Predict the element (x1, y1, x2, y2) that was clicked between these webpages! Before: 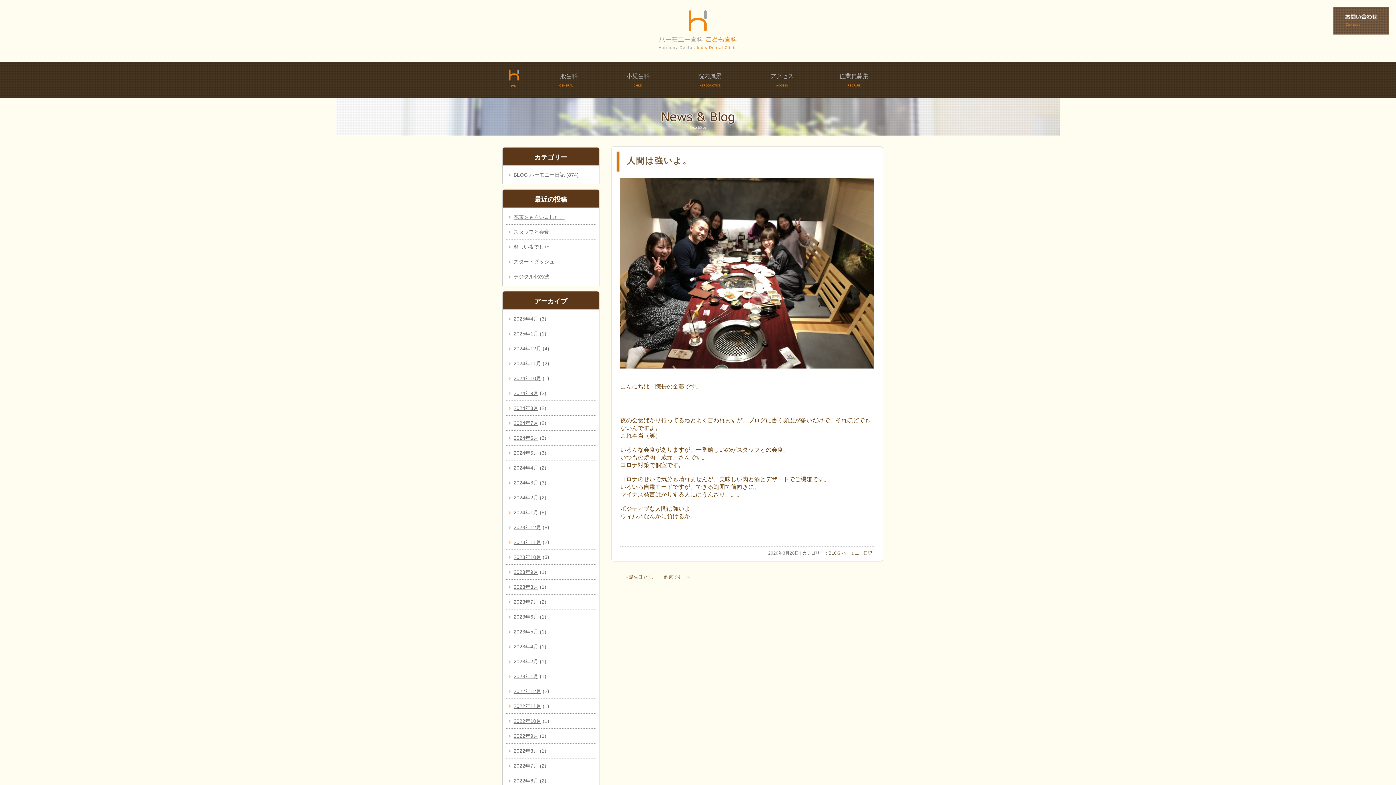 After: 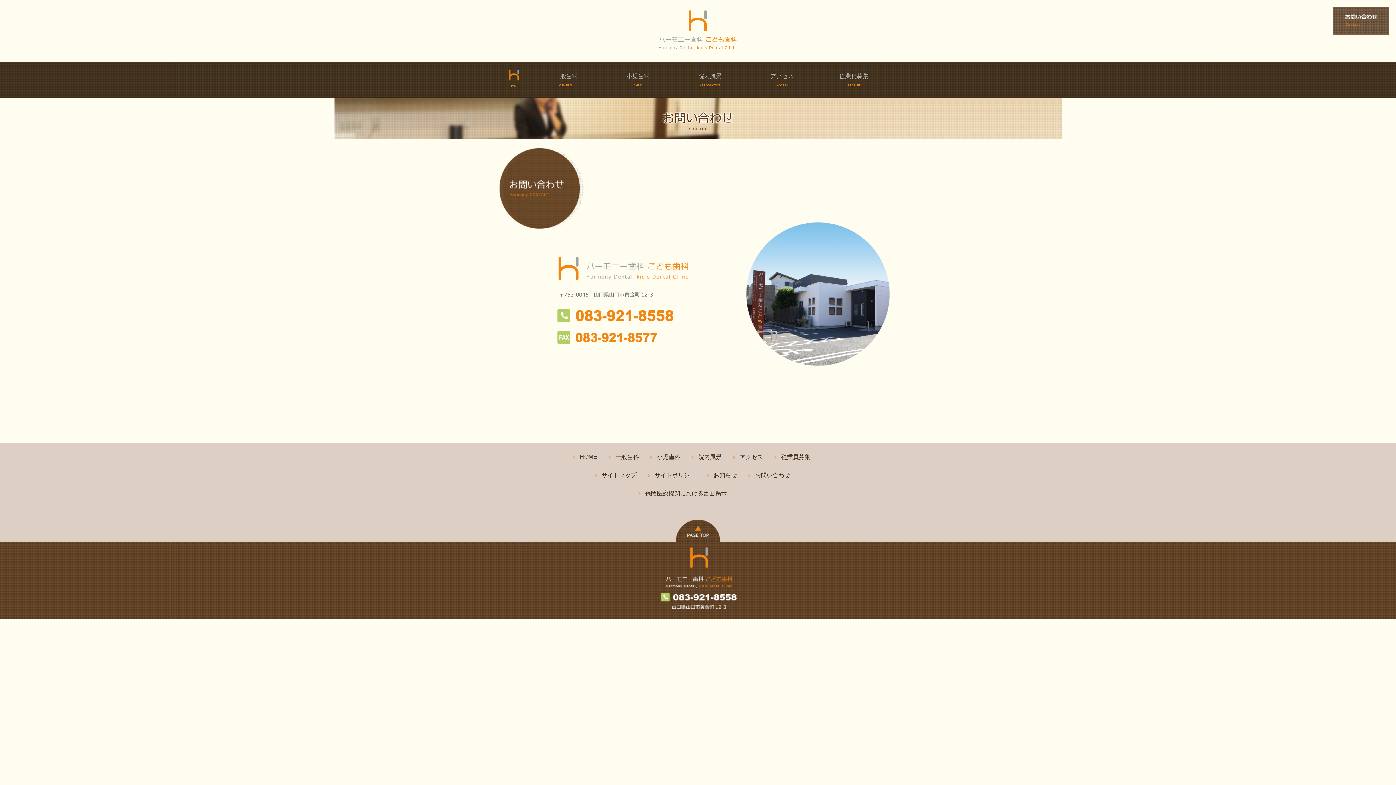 Action: bbox: (1333, 29, 1389, 35)